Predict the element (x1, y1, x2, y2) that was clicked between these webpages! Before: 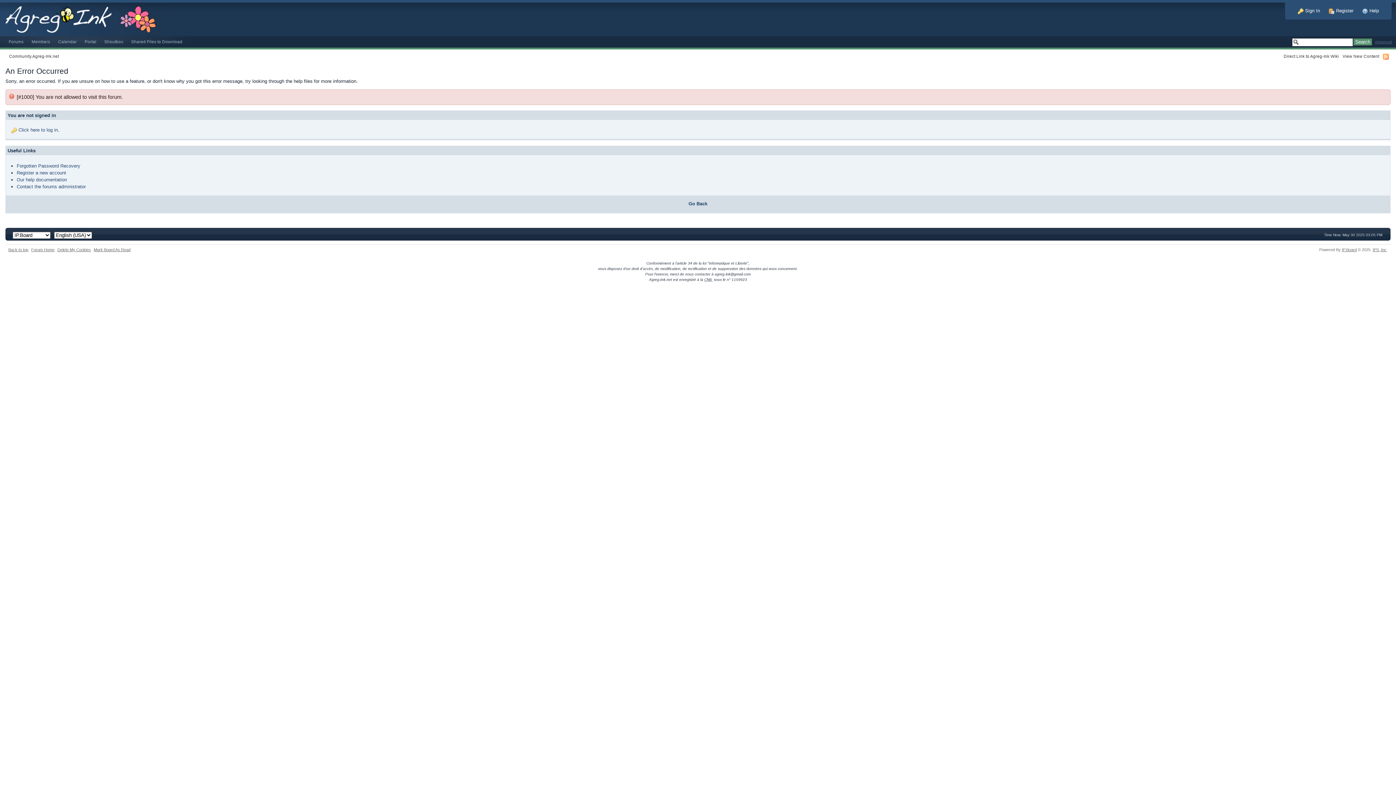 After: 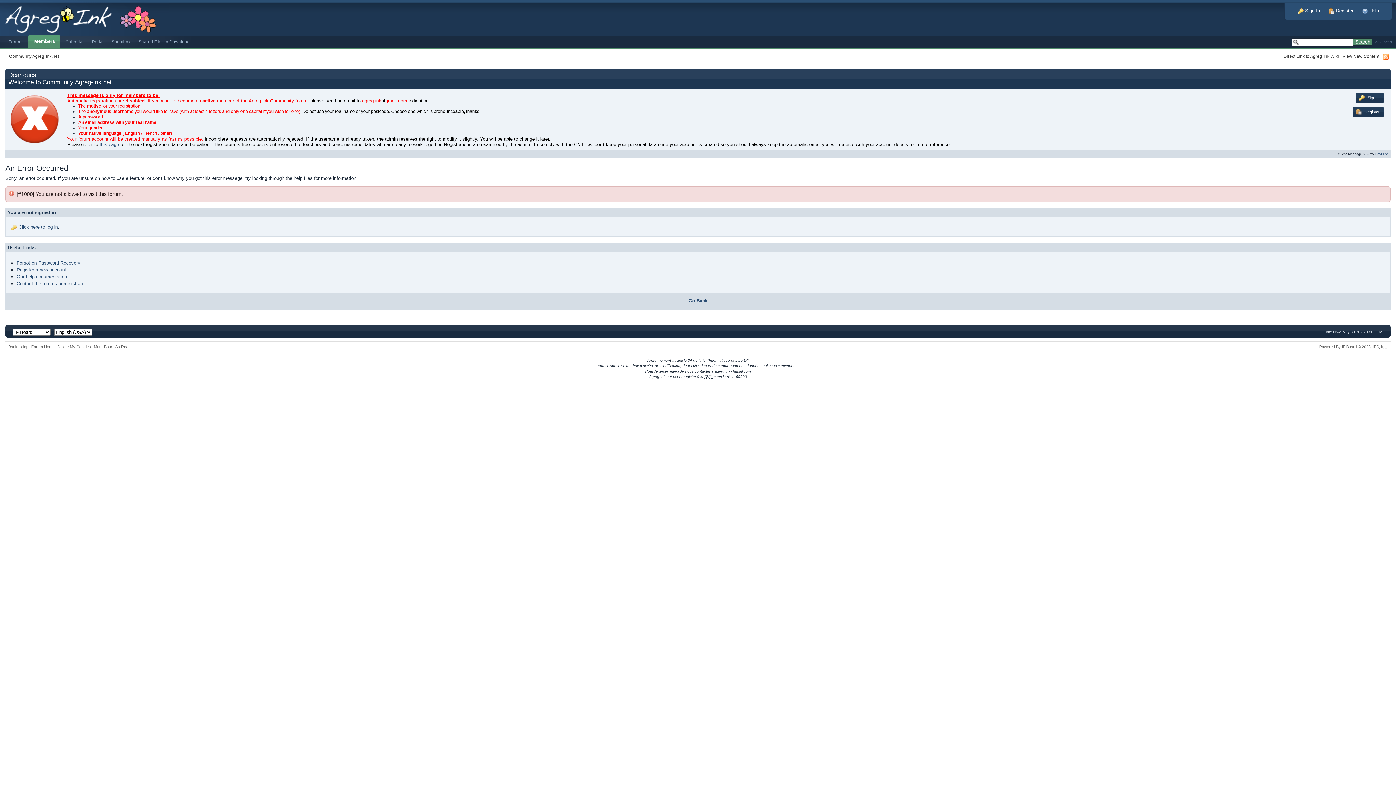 Action: label: Members bbox: (31, 39, 50, 44)